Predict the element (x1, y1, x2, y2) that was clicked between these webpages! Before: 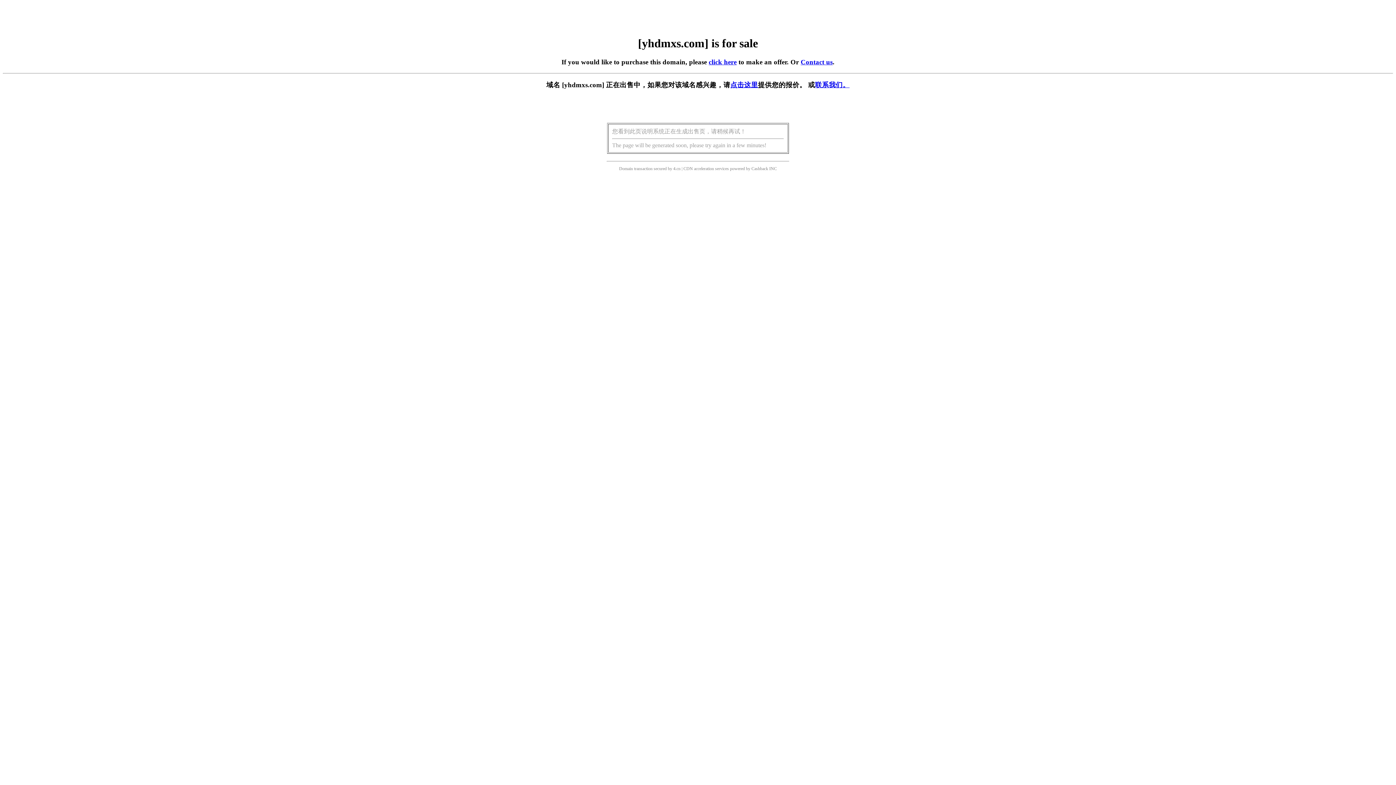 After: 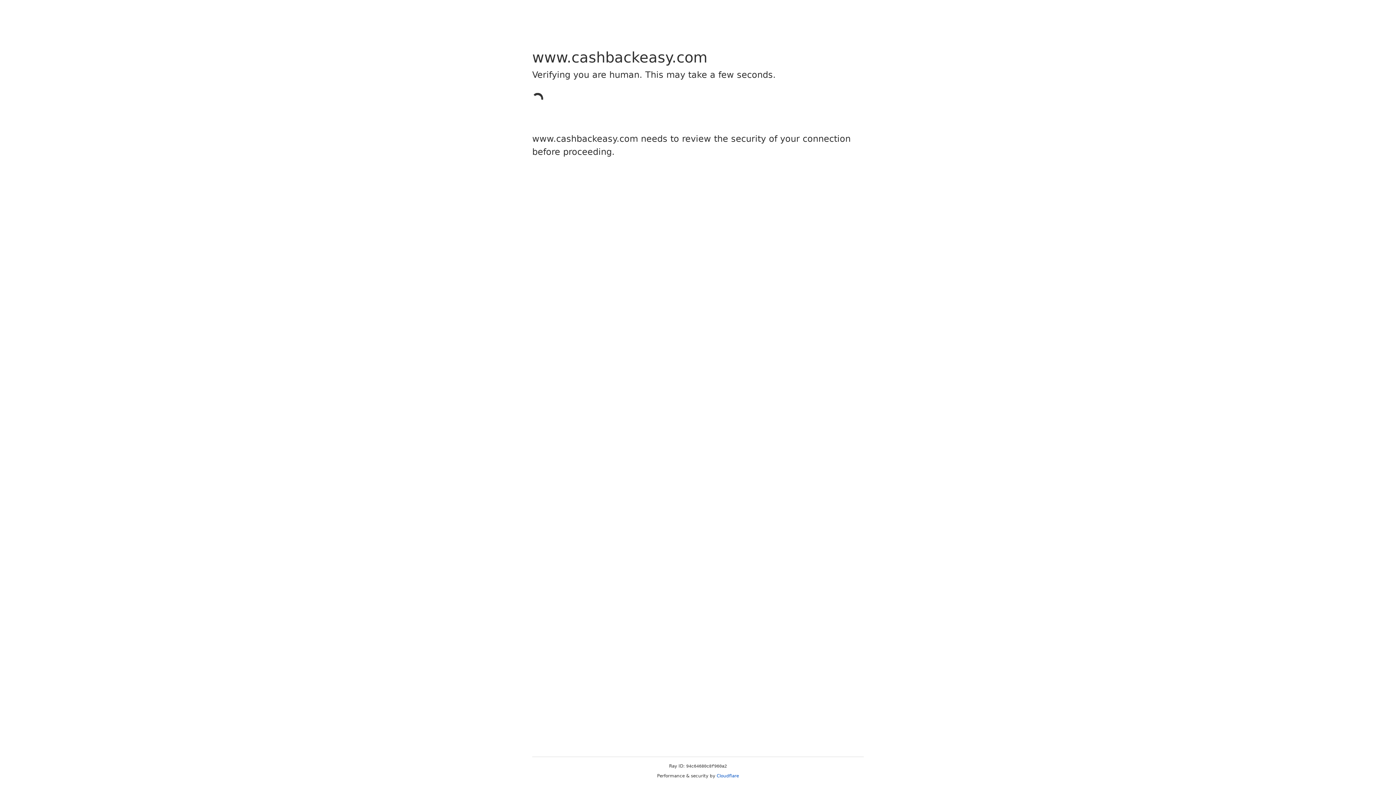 Action: label: Cashback bbox: (751, 166, 768, 171)